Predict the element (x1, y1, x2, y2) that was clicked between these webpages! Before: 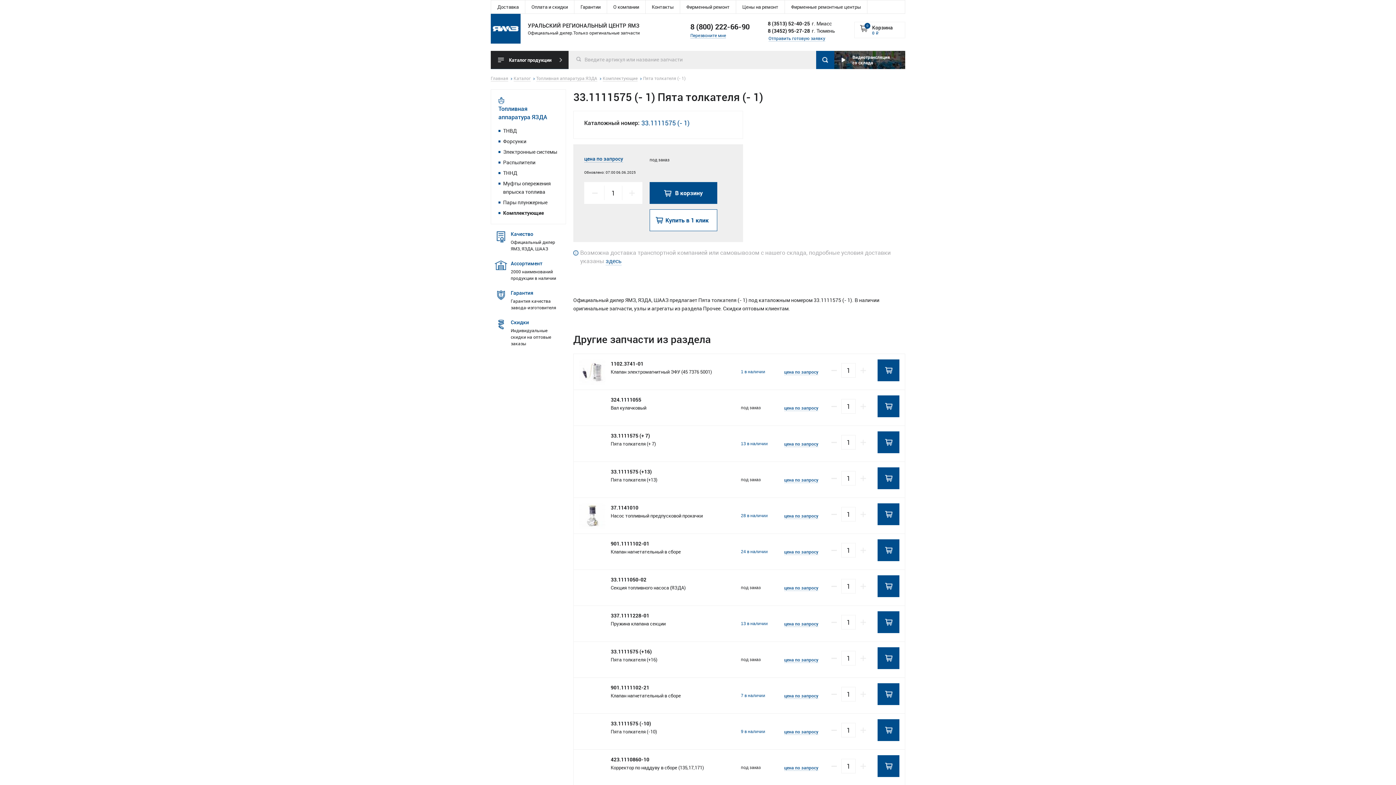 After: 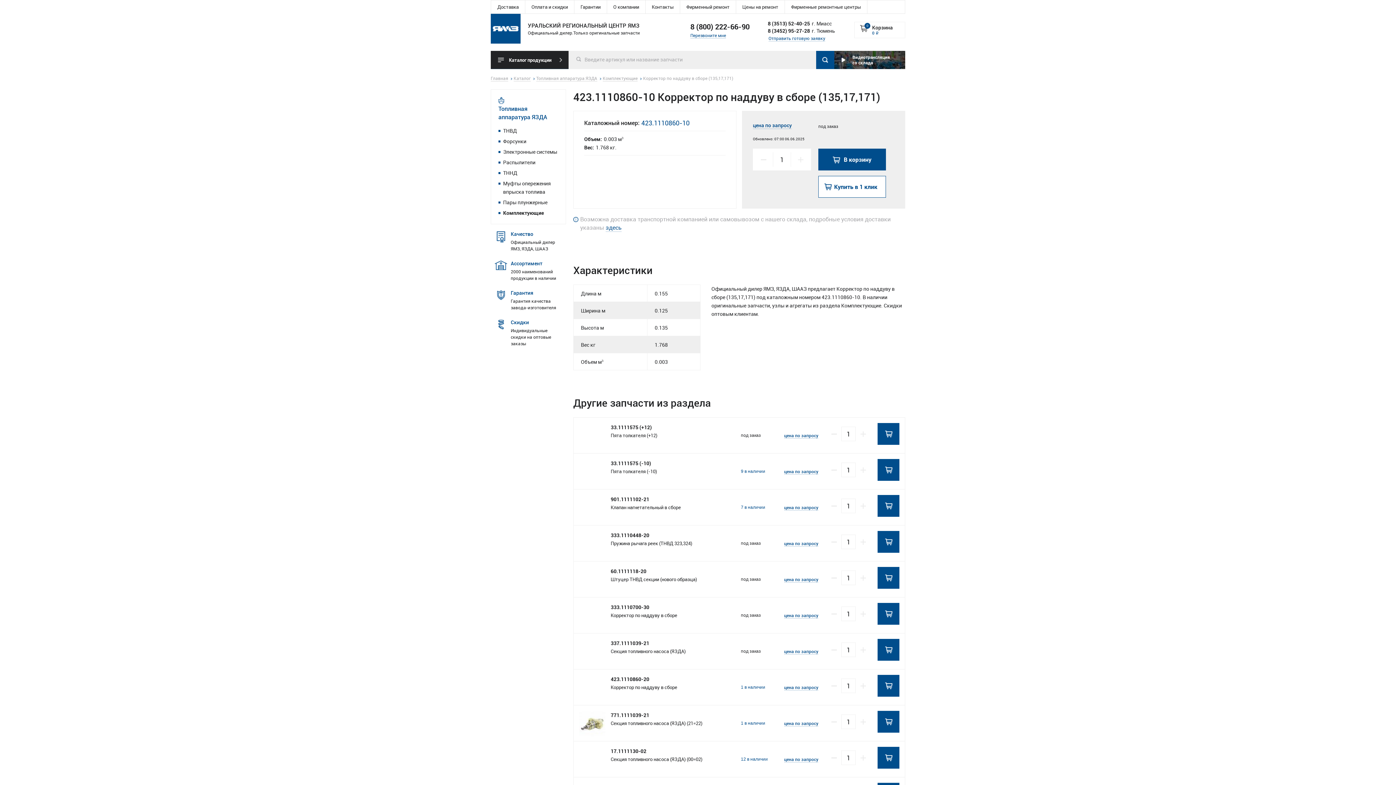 Action: bbox: (610, 755, 730, 780) label: 423.1110860-10
Корректор по наддуву в сборе (135,17,171)